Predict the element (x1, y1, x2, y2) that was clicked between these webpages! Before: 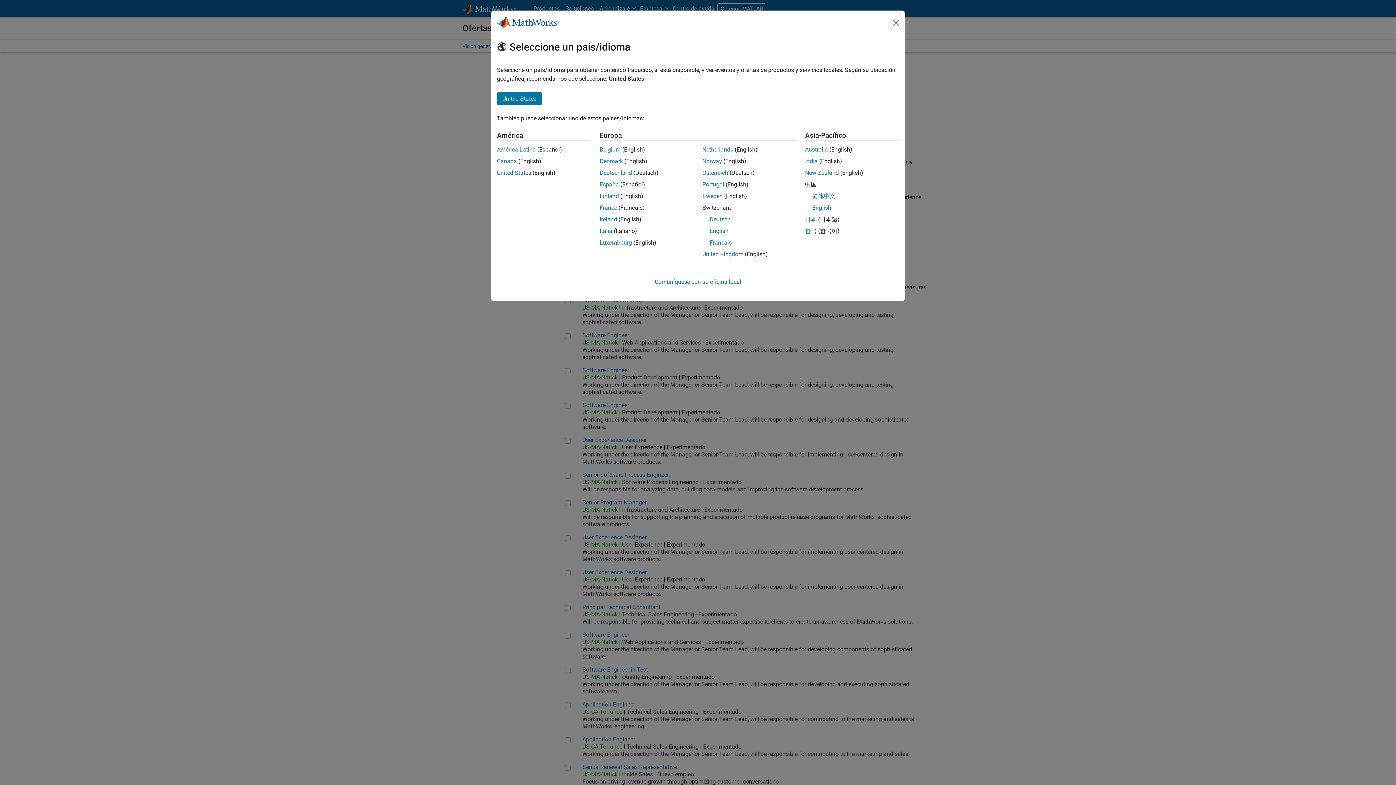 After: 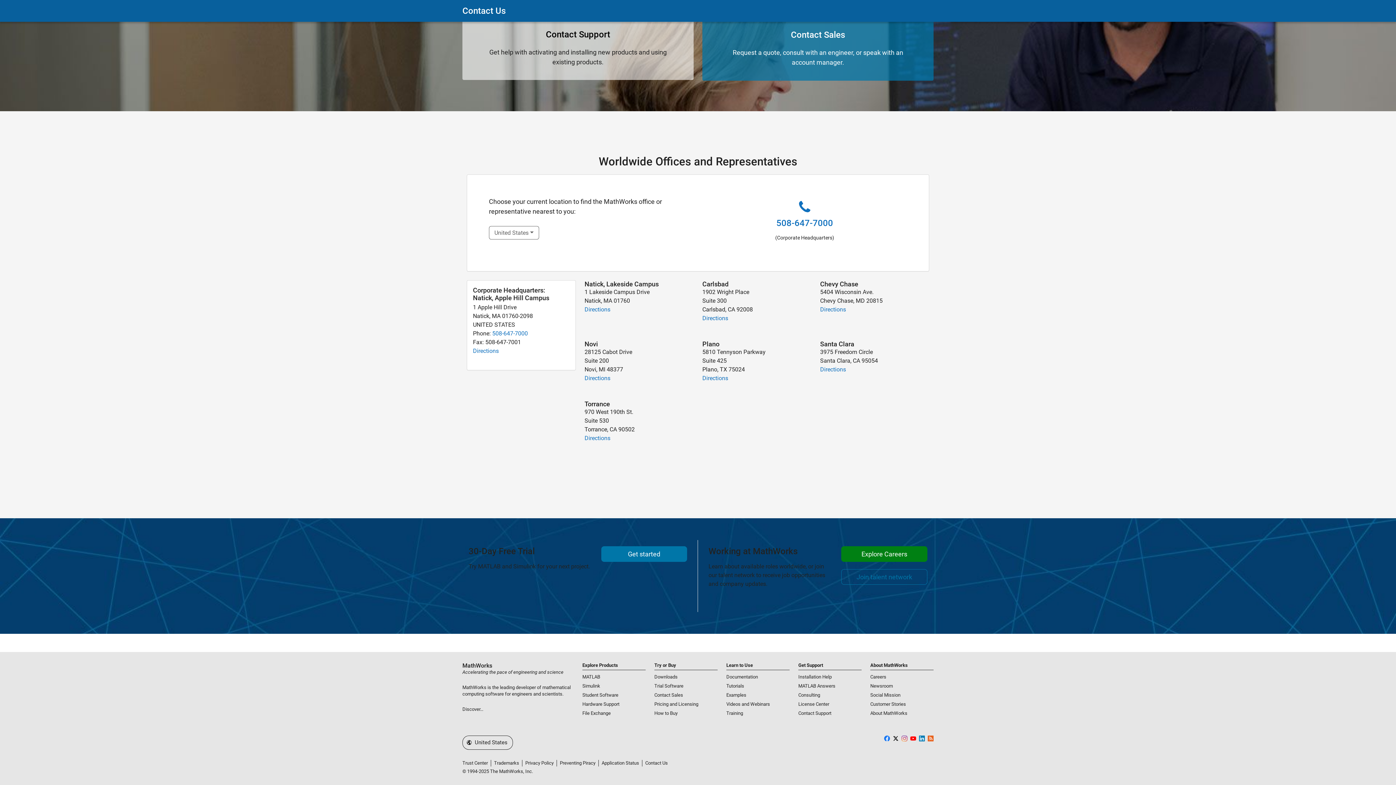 Action: bbox: (654, 278, 741, 285) label: Comuníquese con su oficina local